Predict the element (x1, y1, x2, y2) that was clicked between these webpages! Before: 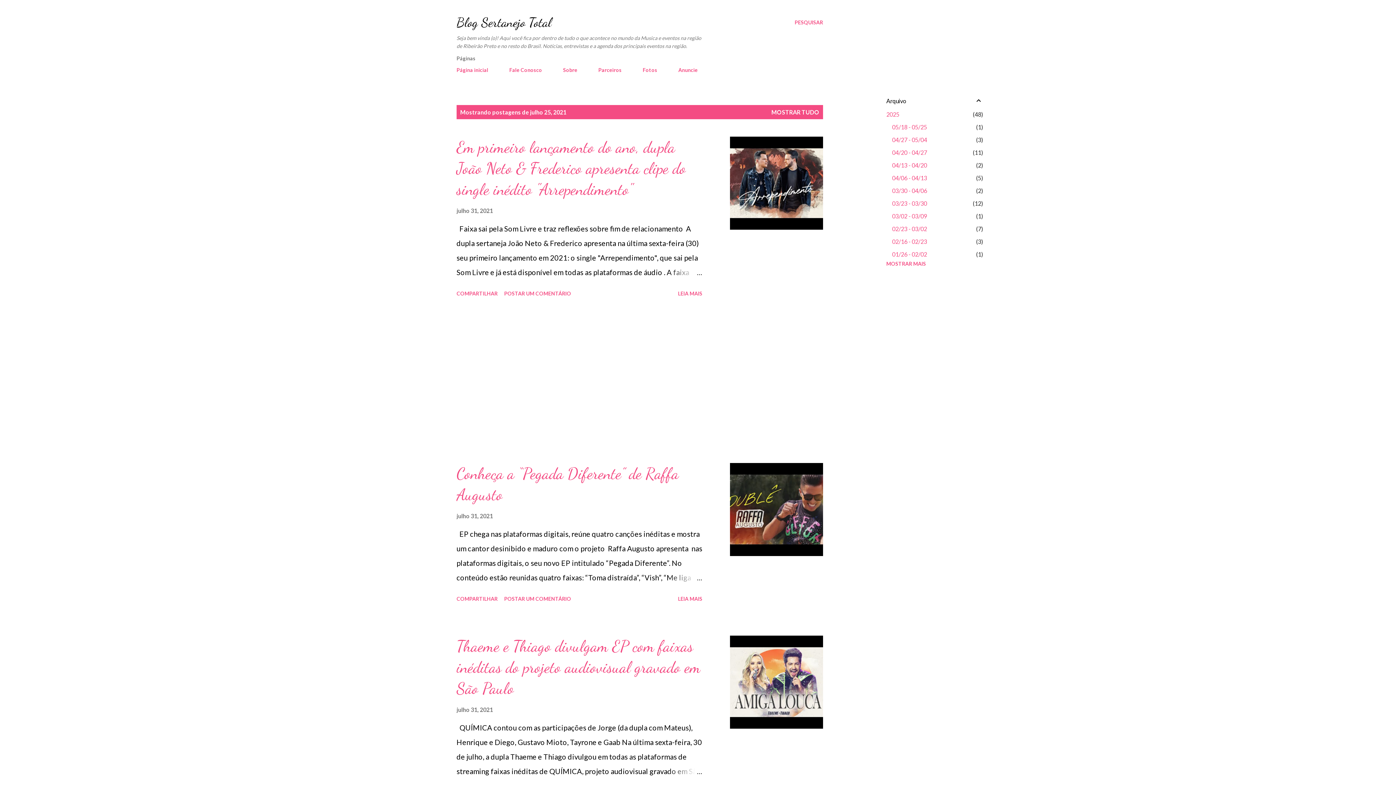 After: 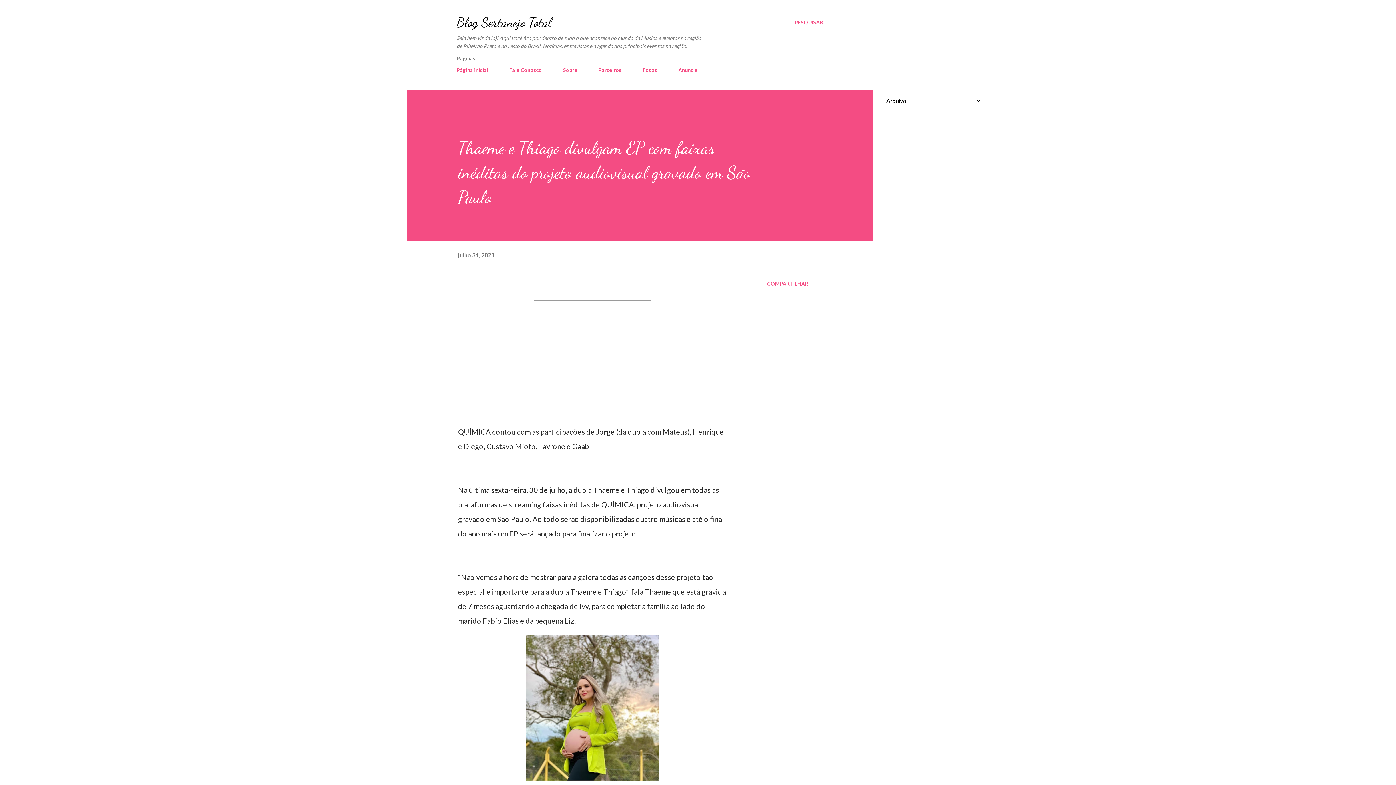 Action: bbox: (730, 636, 823, 729)